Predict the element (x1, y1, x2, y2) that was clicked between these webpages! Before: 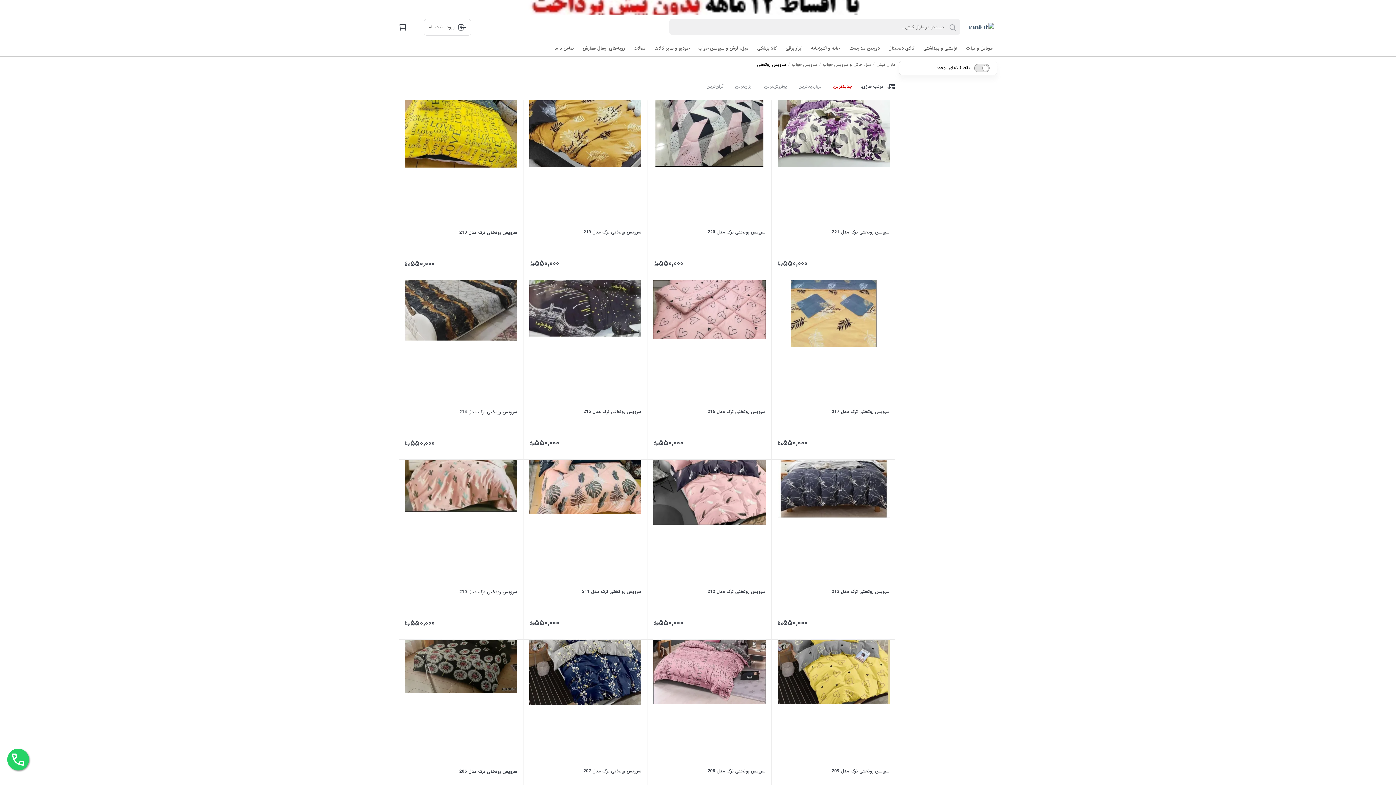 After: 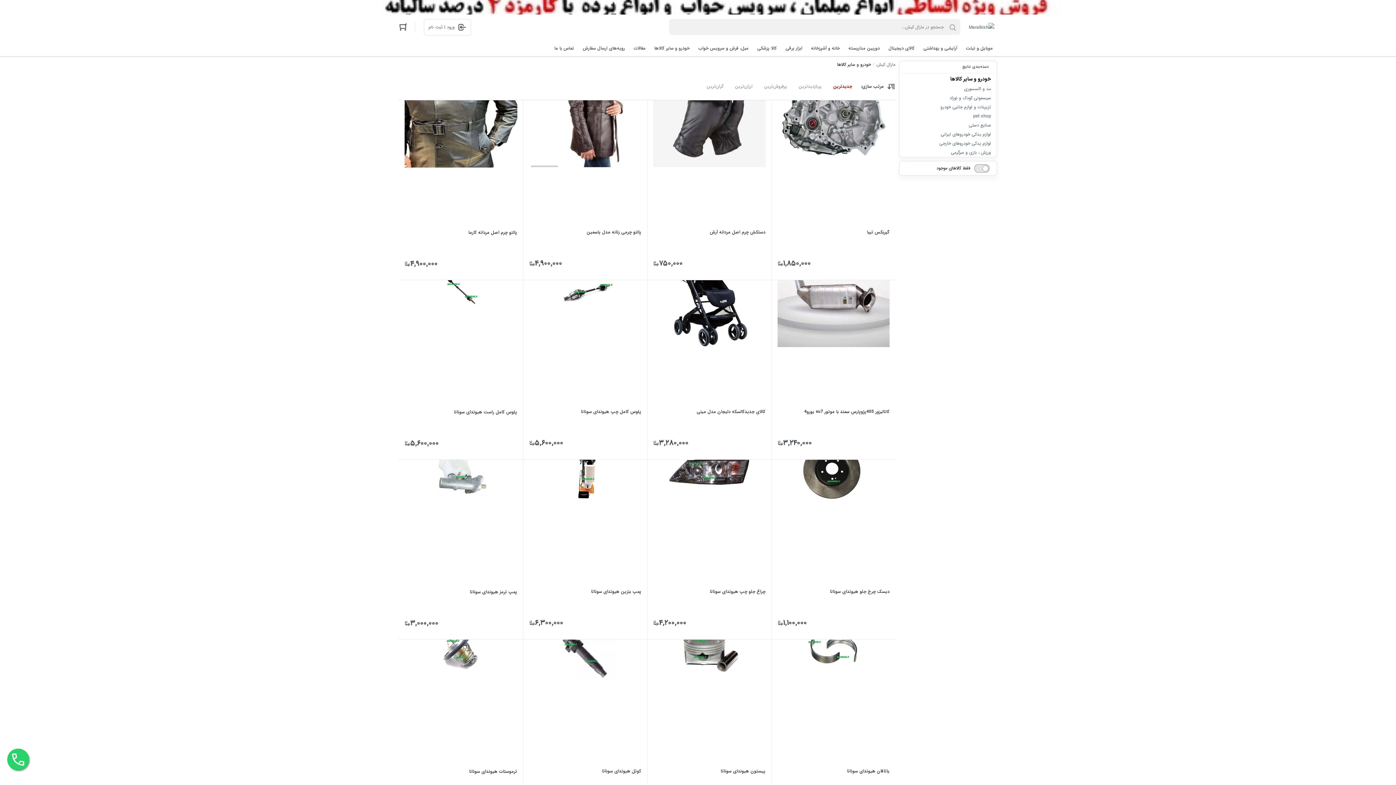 Action: label: خودرو و سایر کالاها bbox: (650, 40, 694, 56)